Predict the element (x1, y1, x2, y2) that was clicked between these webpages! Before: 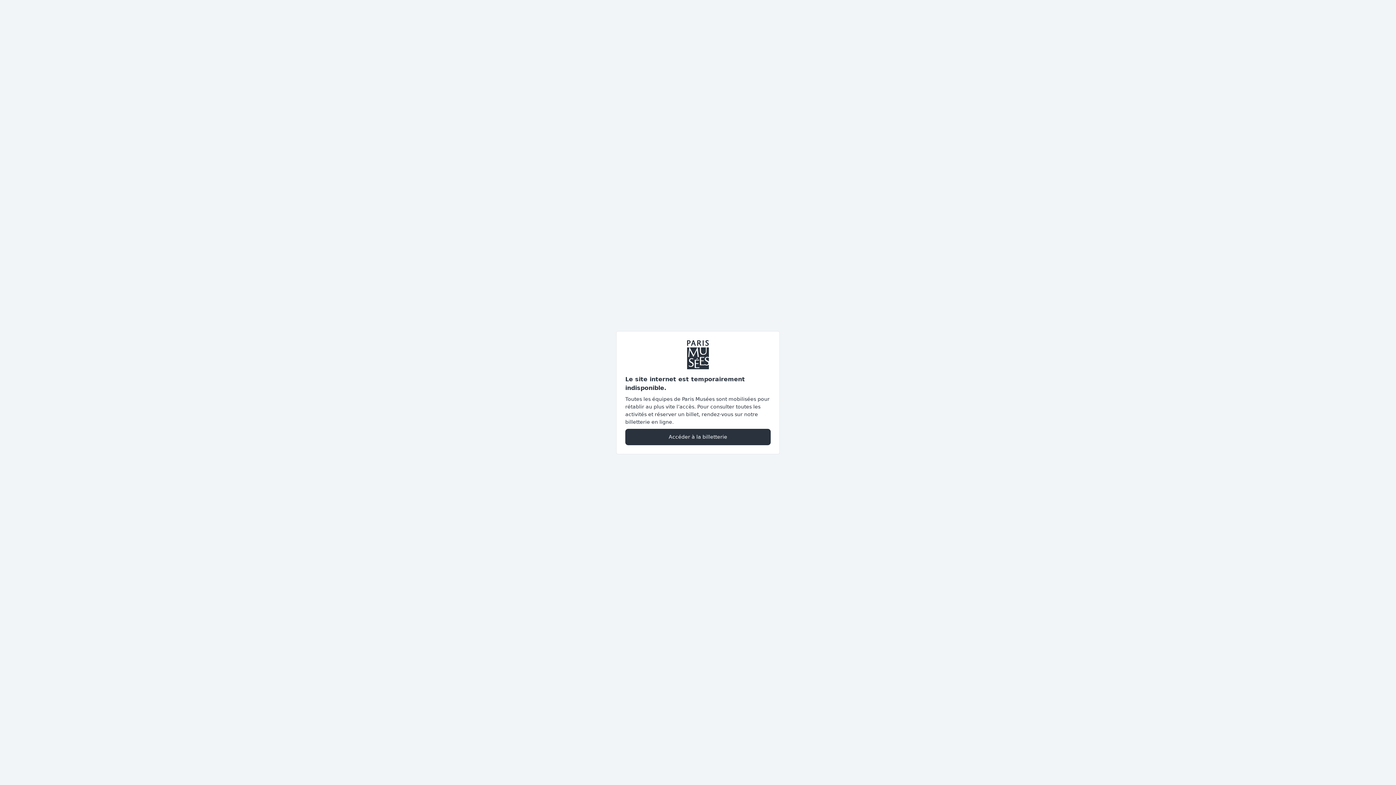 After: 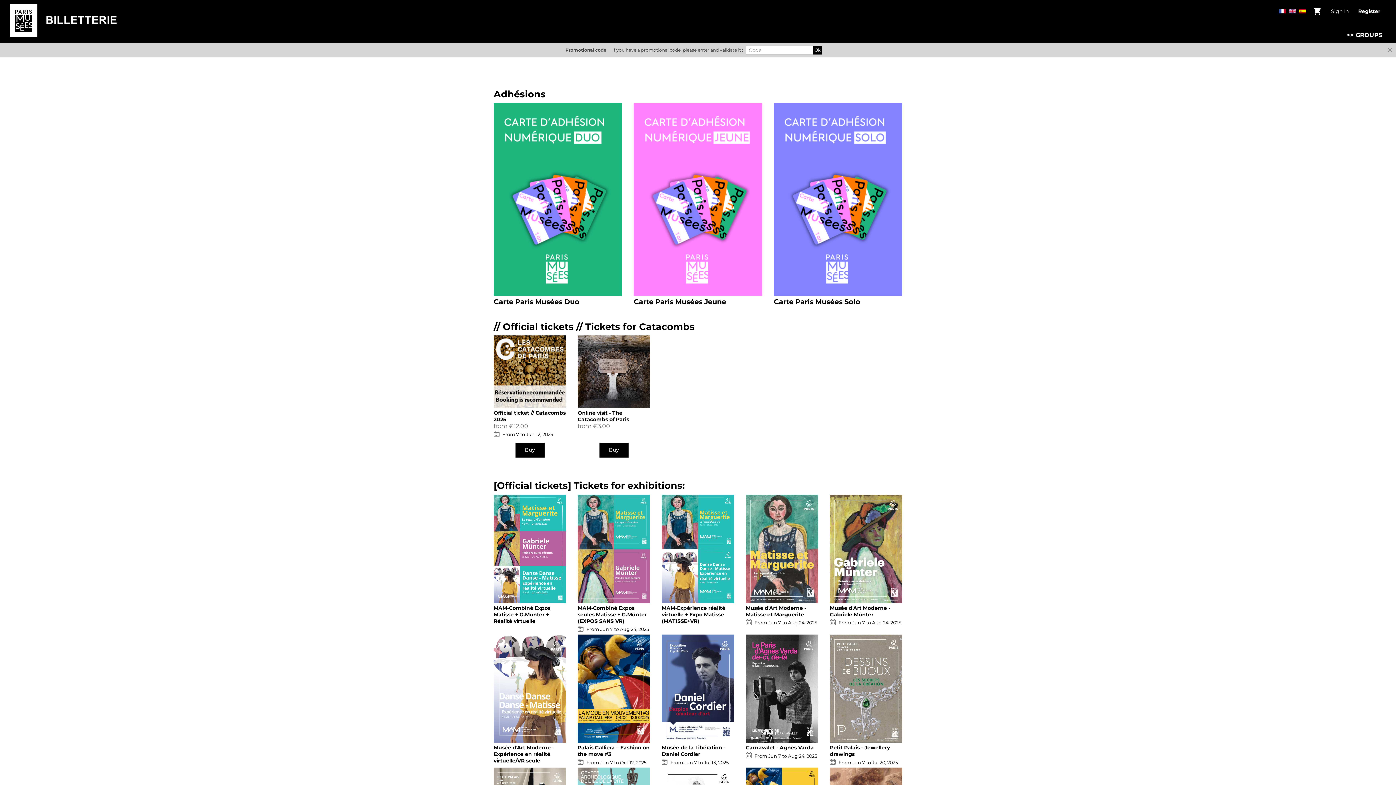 Action: label: Accéder à la billetterie bbox: (625, 428, 770, 445)